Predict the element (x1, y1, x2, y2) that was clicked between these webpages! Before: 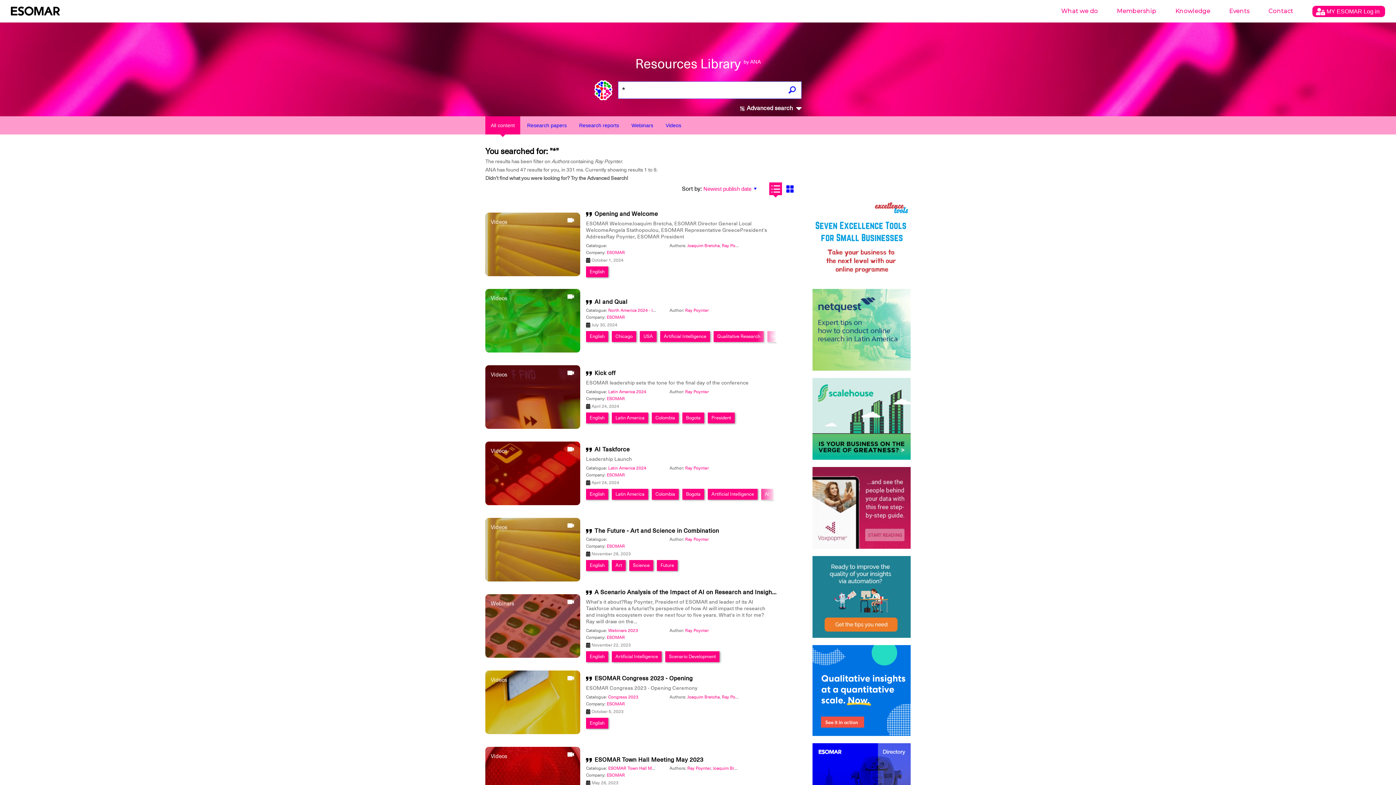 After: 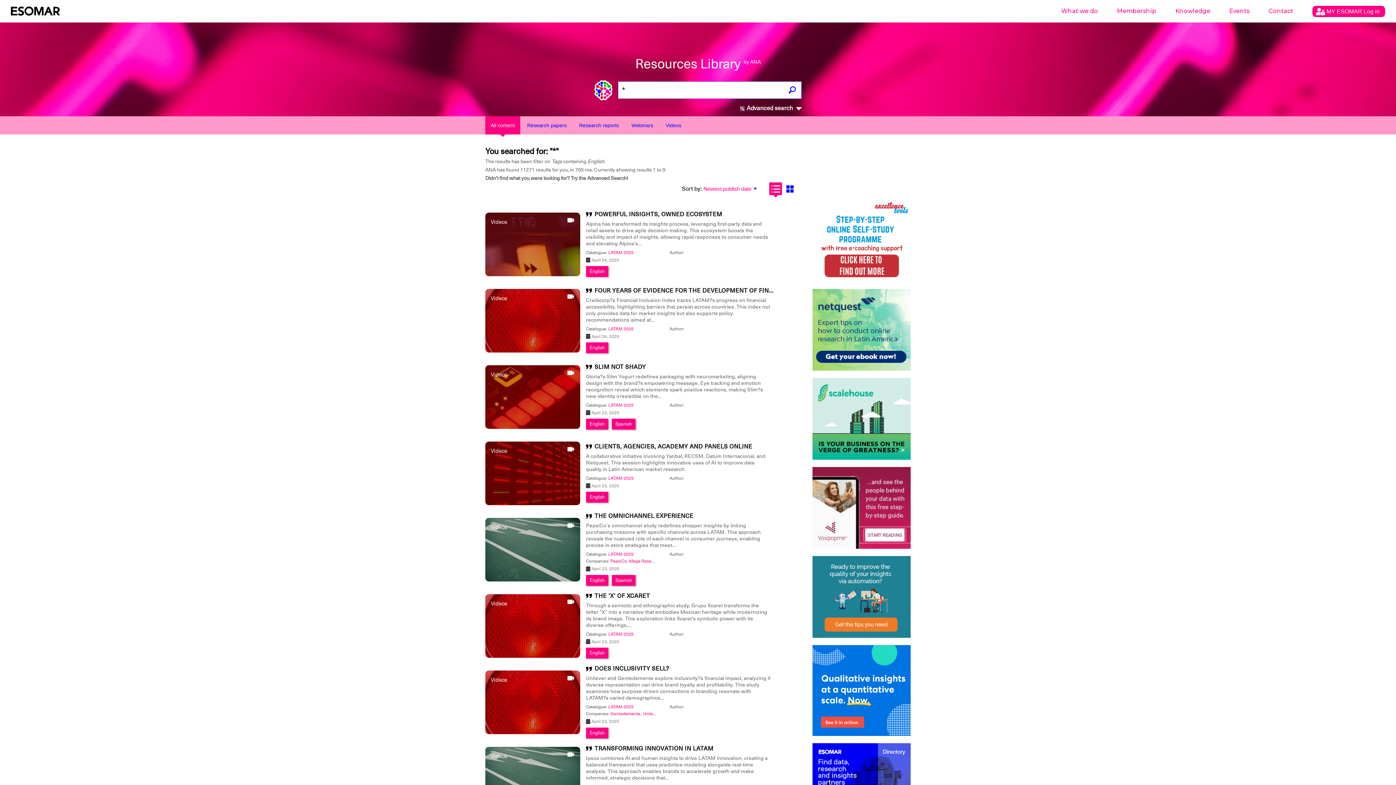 Action: bbox: (589, 562, 604, 568) label: English